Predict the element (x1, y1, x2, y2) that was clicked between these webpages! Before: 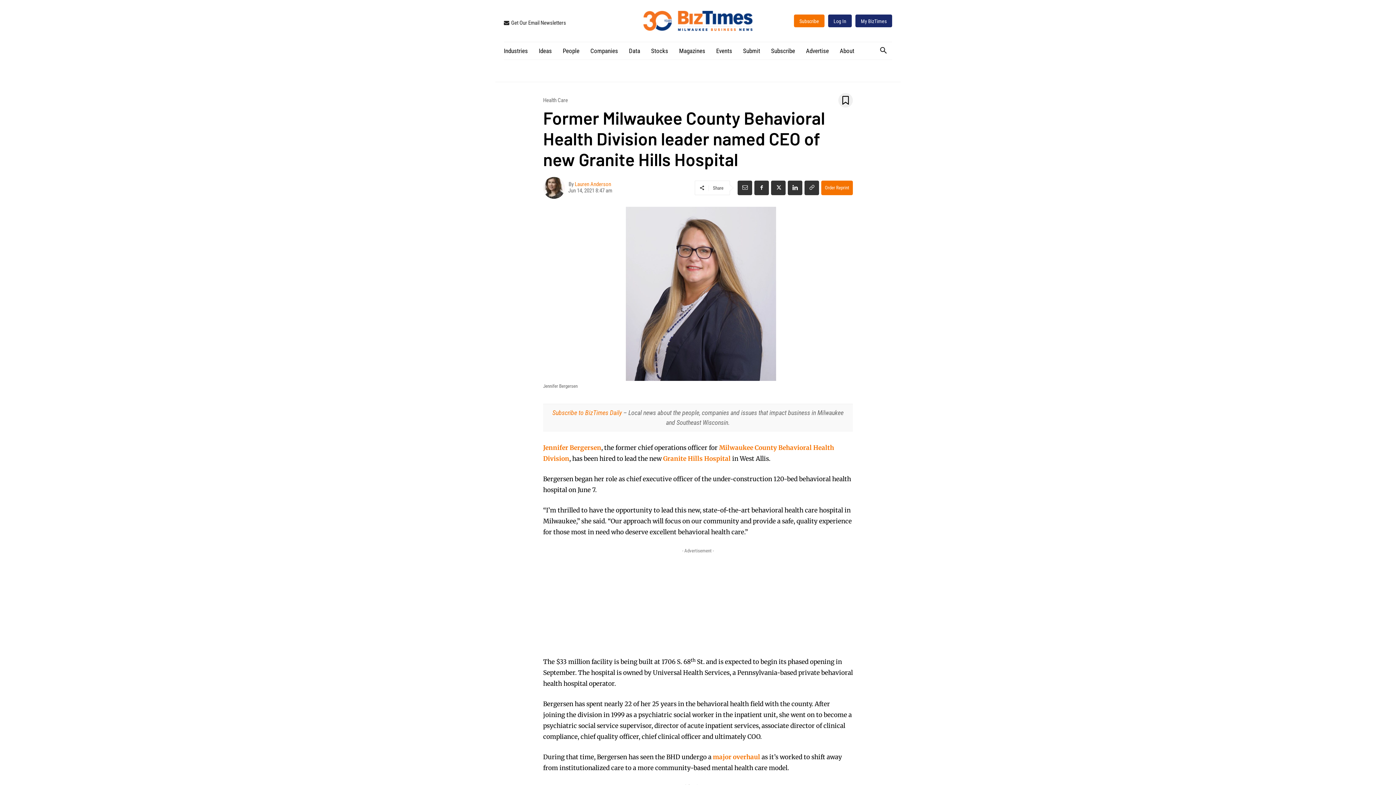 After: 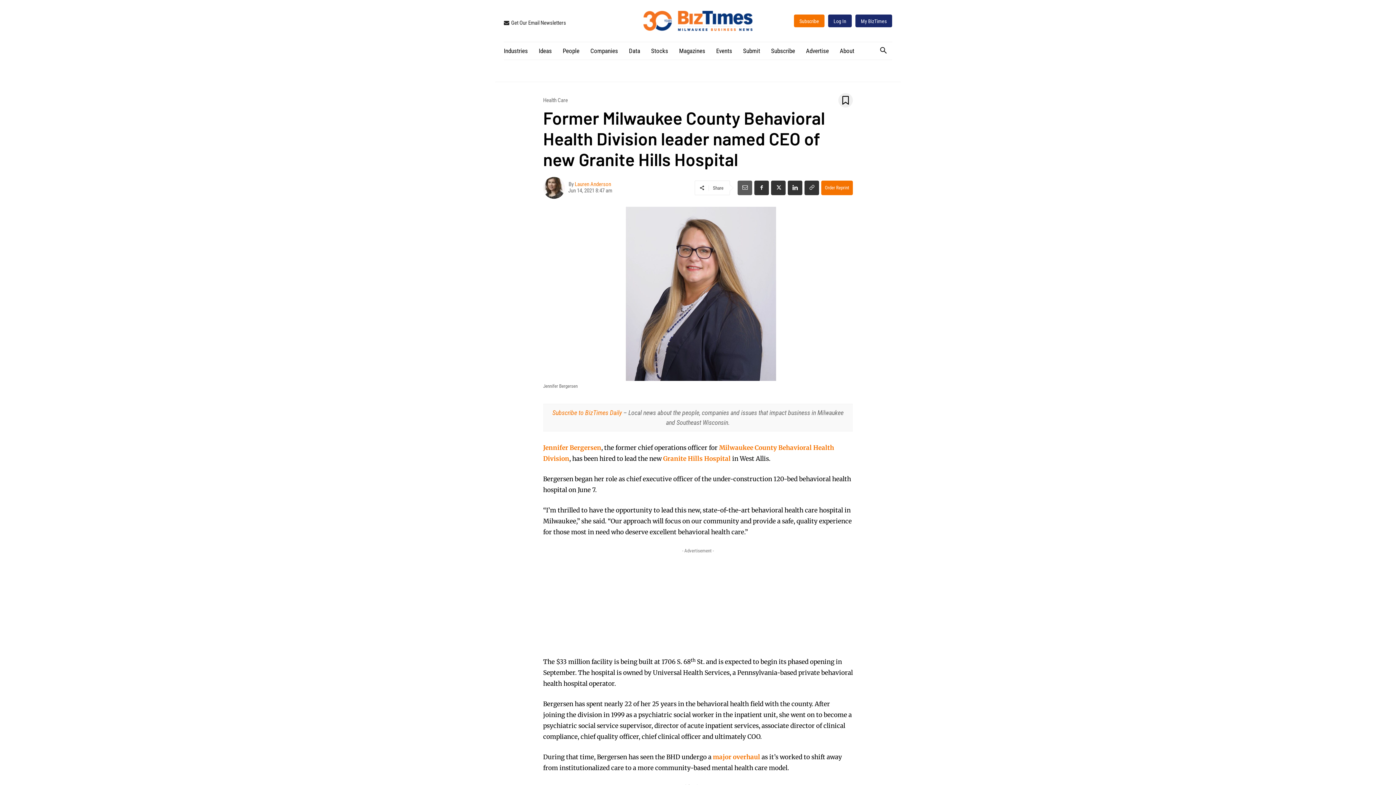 Action: bbox: (737, 180, 752, 195)